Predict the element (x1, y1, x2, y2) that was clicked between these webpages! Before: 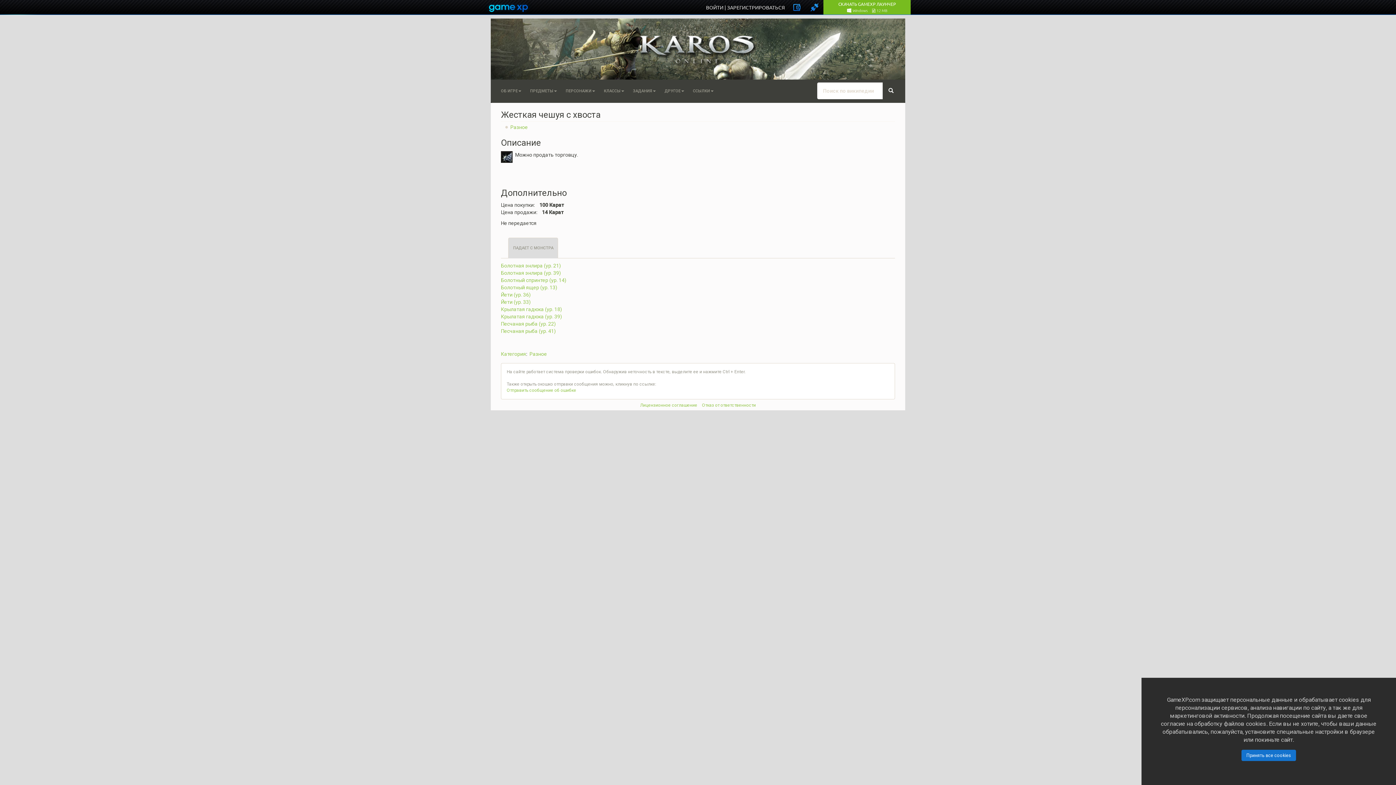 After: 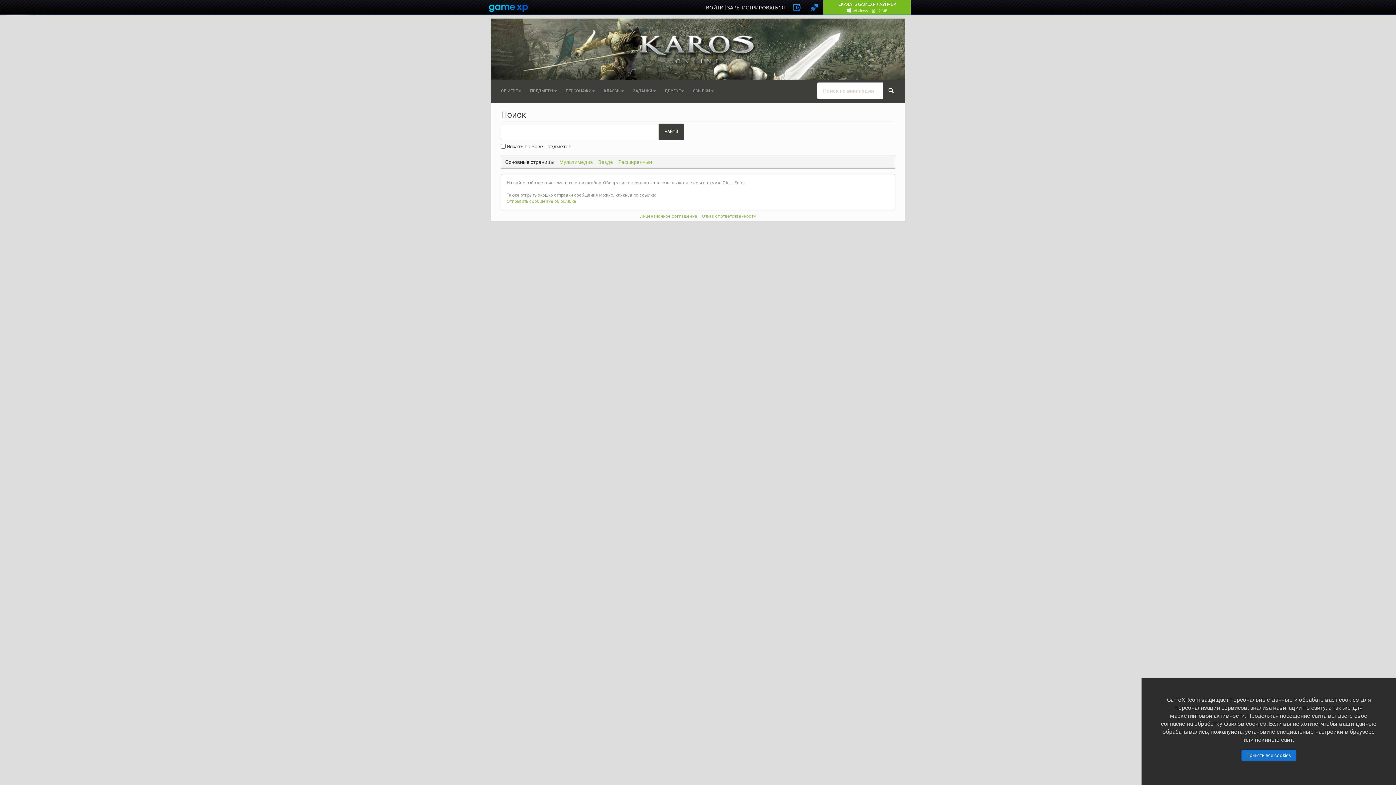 Action: bbox: (882, 82, 899, 99)